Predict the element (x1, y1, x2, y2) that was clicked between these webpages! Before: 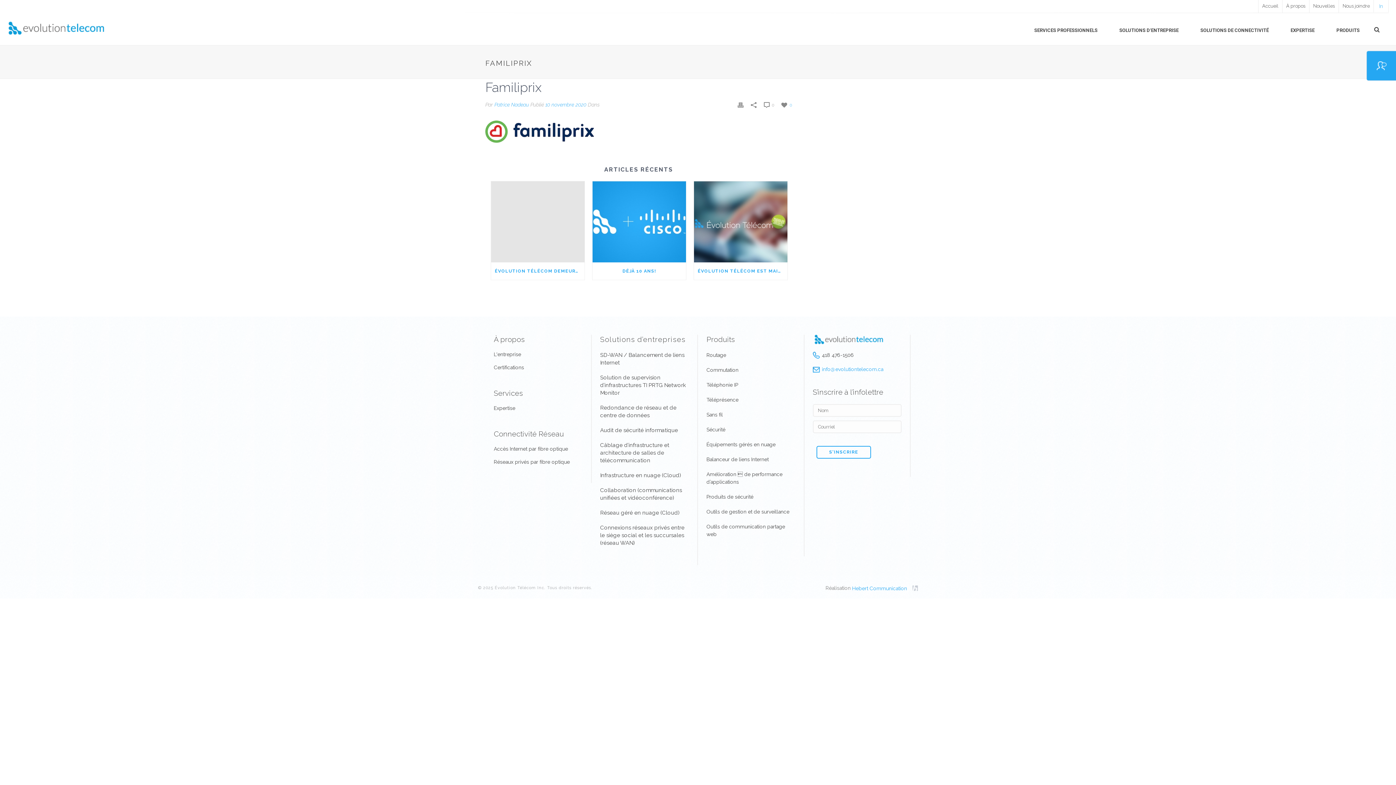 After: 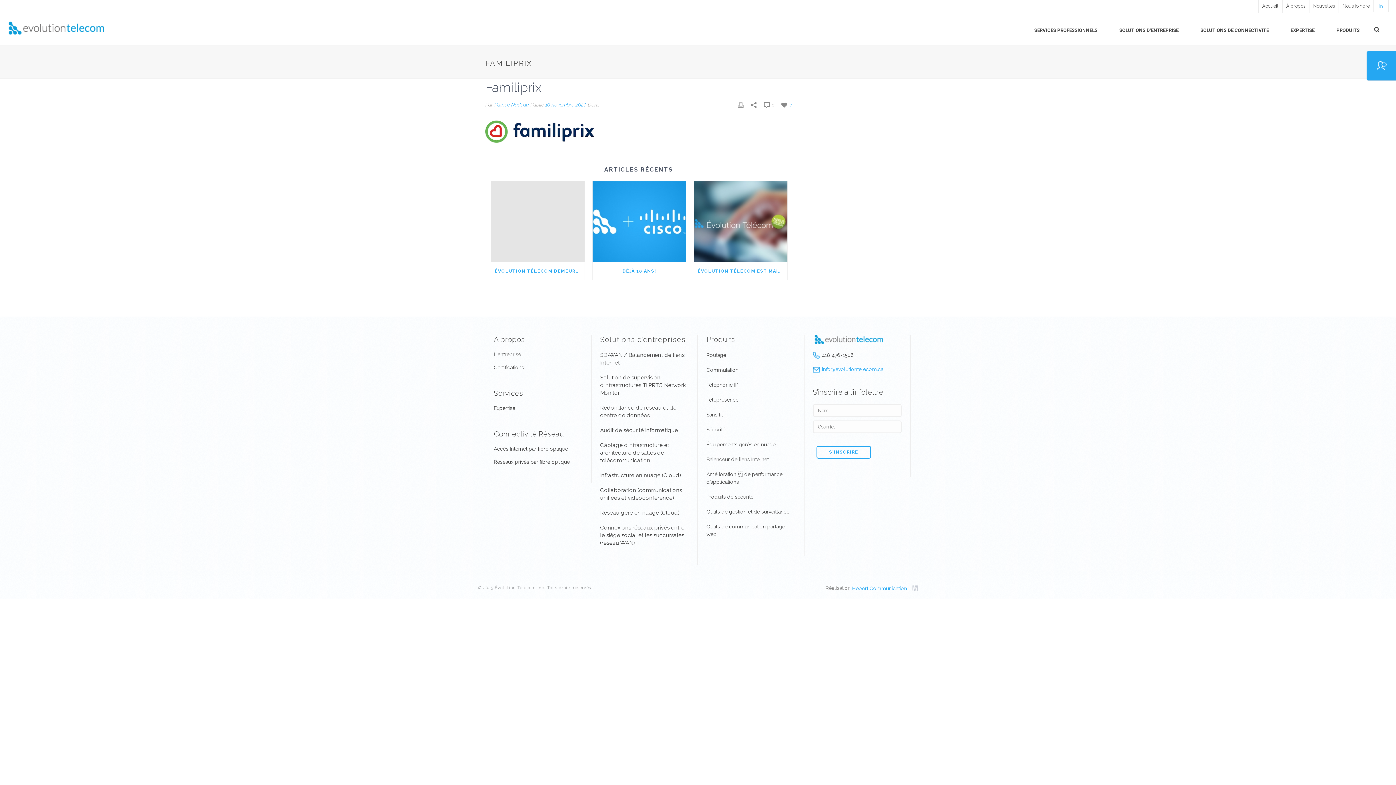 Action: bbox: (737, 100, 743, 109)